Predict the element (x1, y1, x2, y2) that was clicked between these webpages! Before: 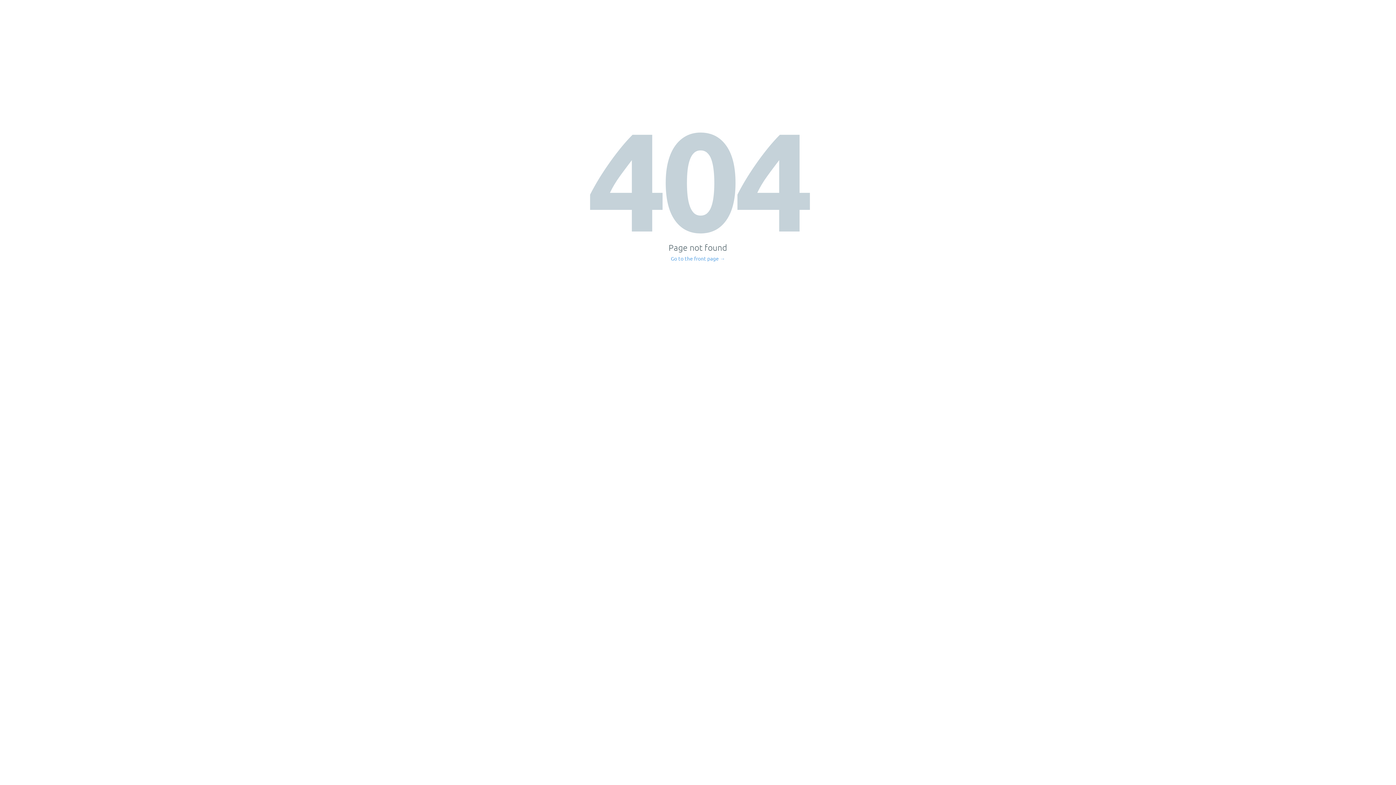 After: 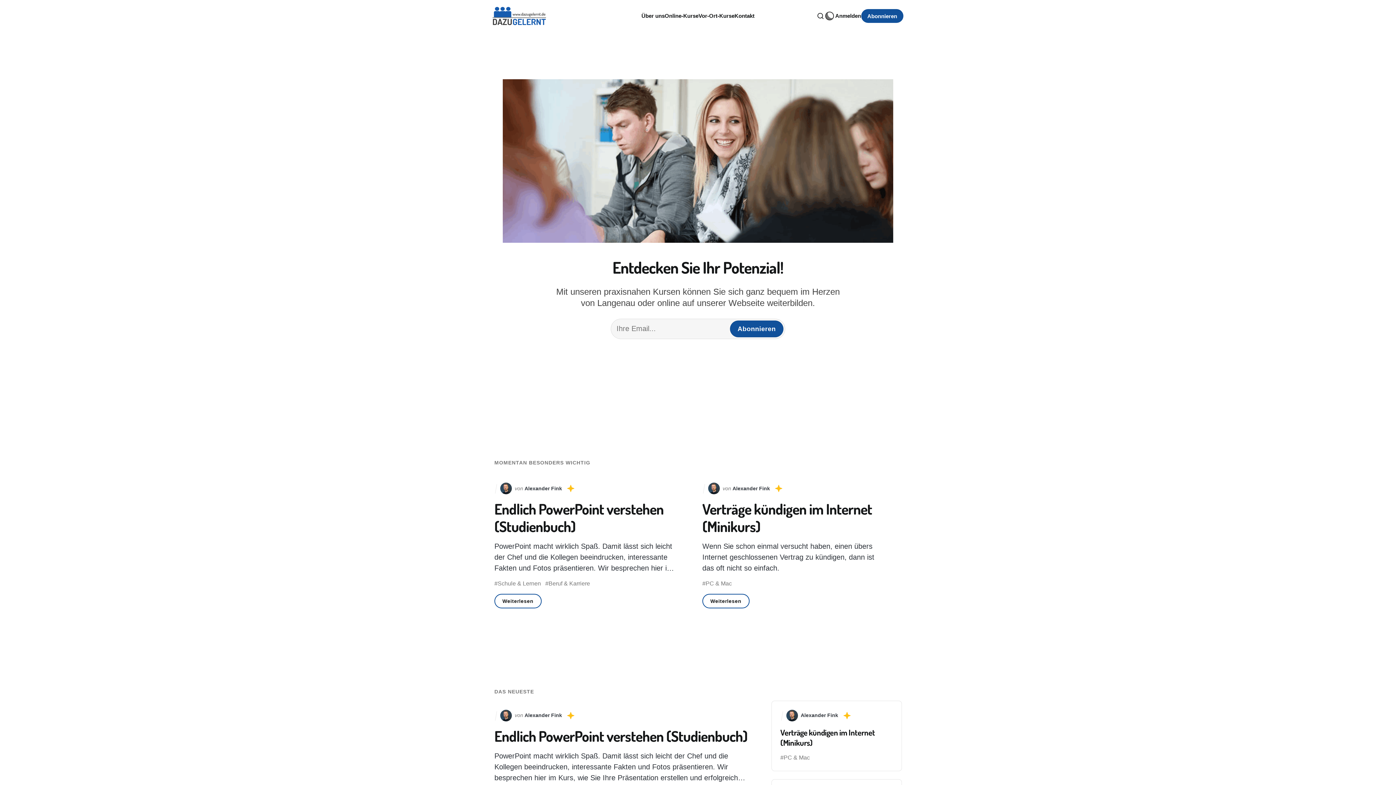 Action: label: Go to the front page → bbox: (671, 256, 725, 261)